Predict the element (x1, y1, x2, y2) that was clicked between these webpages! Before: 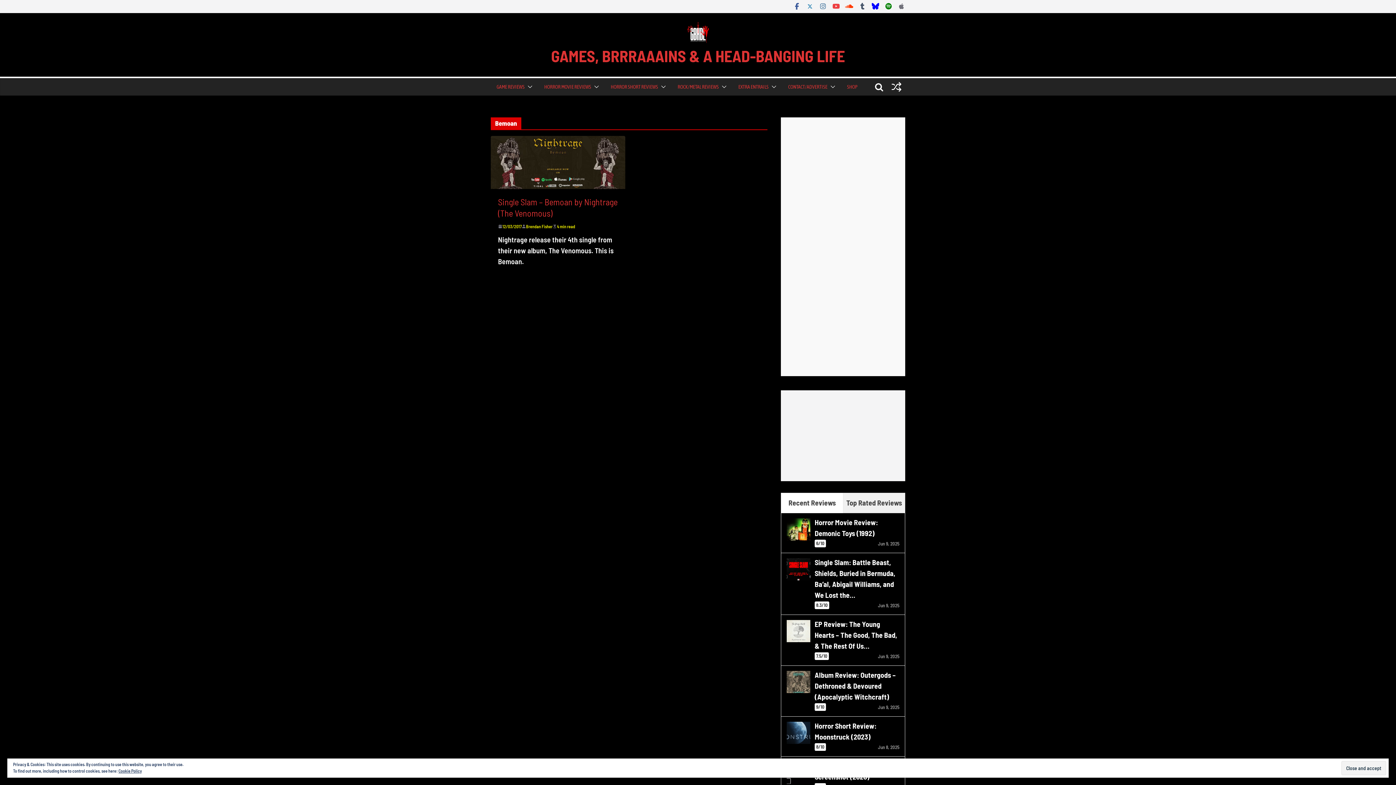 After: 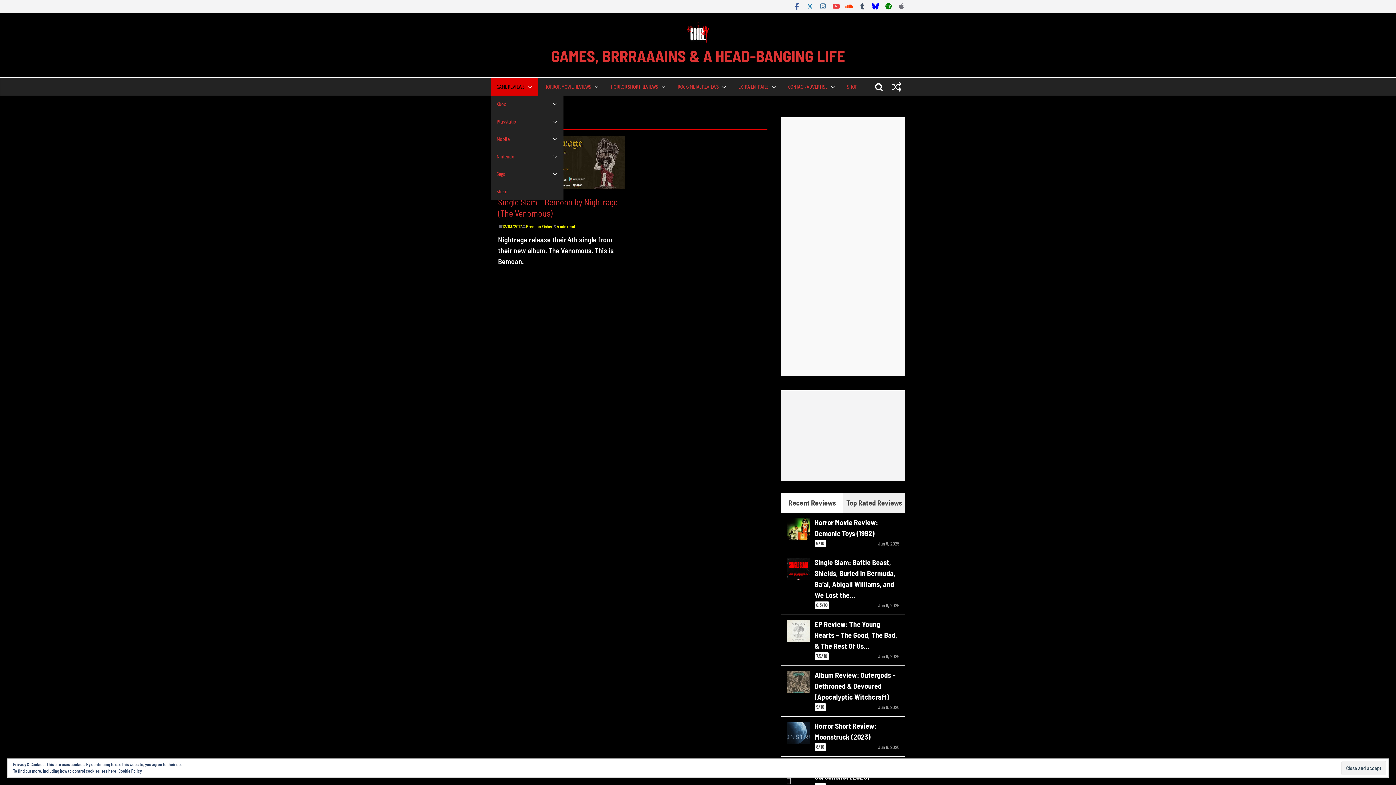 Action: bbox: (496, 81, 524, 92) label: GAME REVIEWS